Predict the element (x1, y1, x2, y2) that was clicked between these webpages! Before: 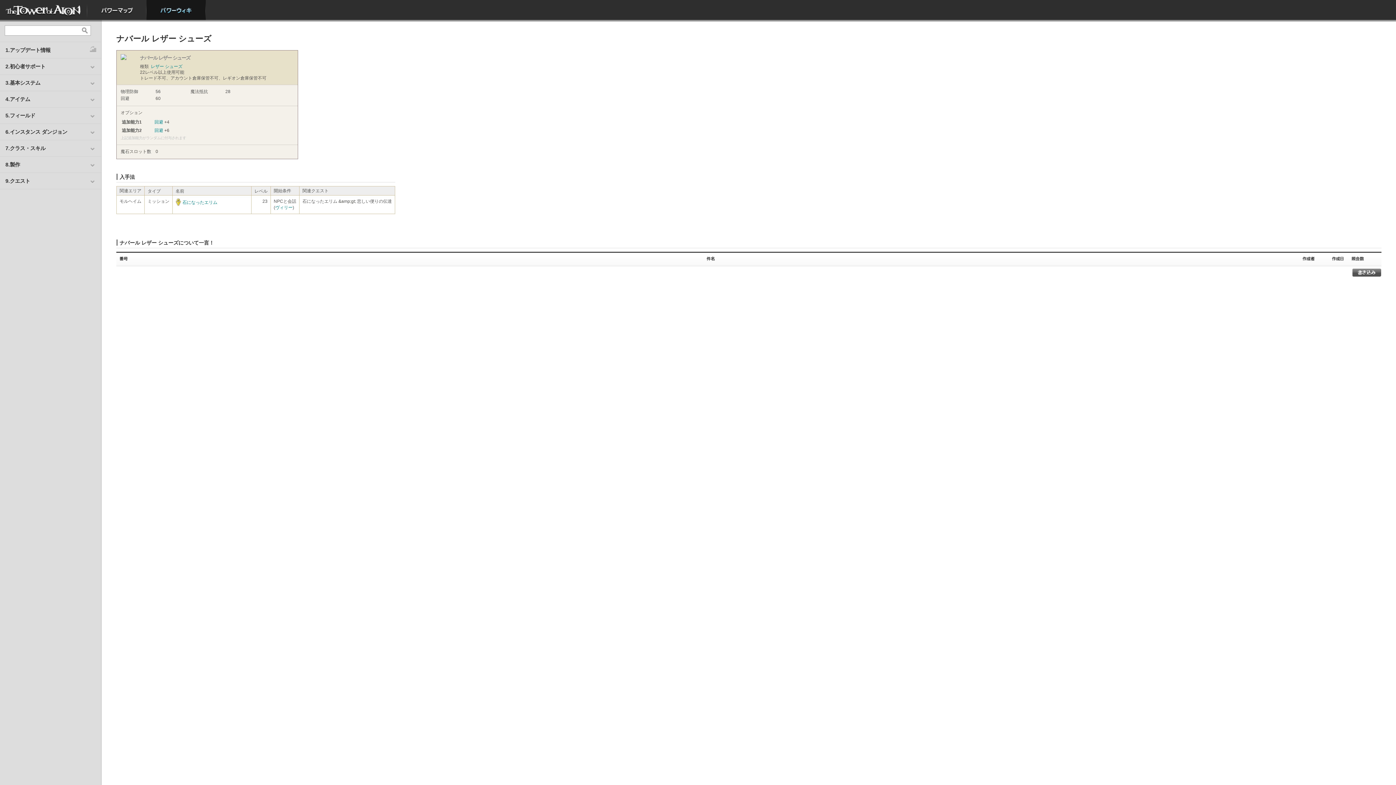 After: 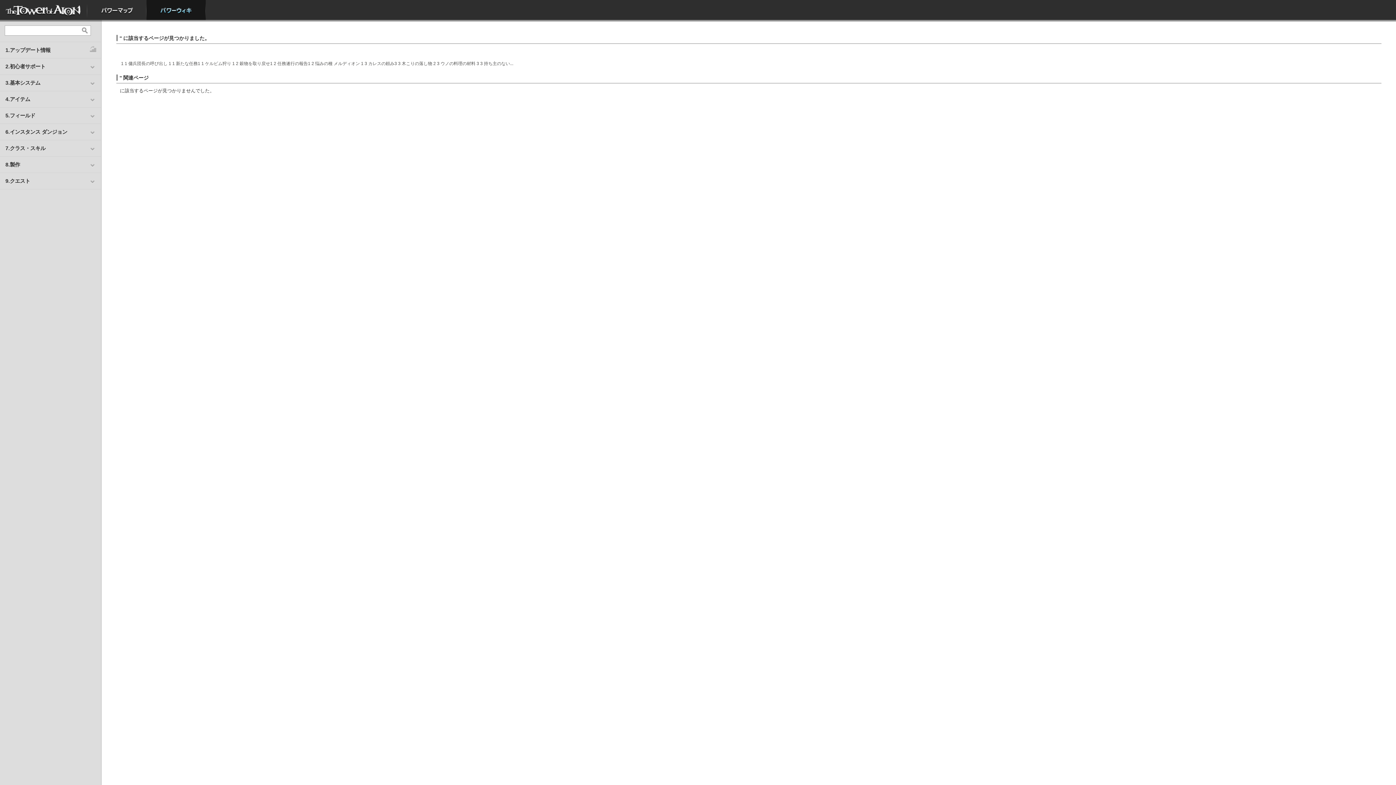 Action: bbox: (81, 26, 89, 34)